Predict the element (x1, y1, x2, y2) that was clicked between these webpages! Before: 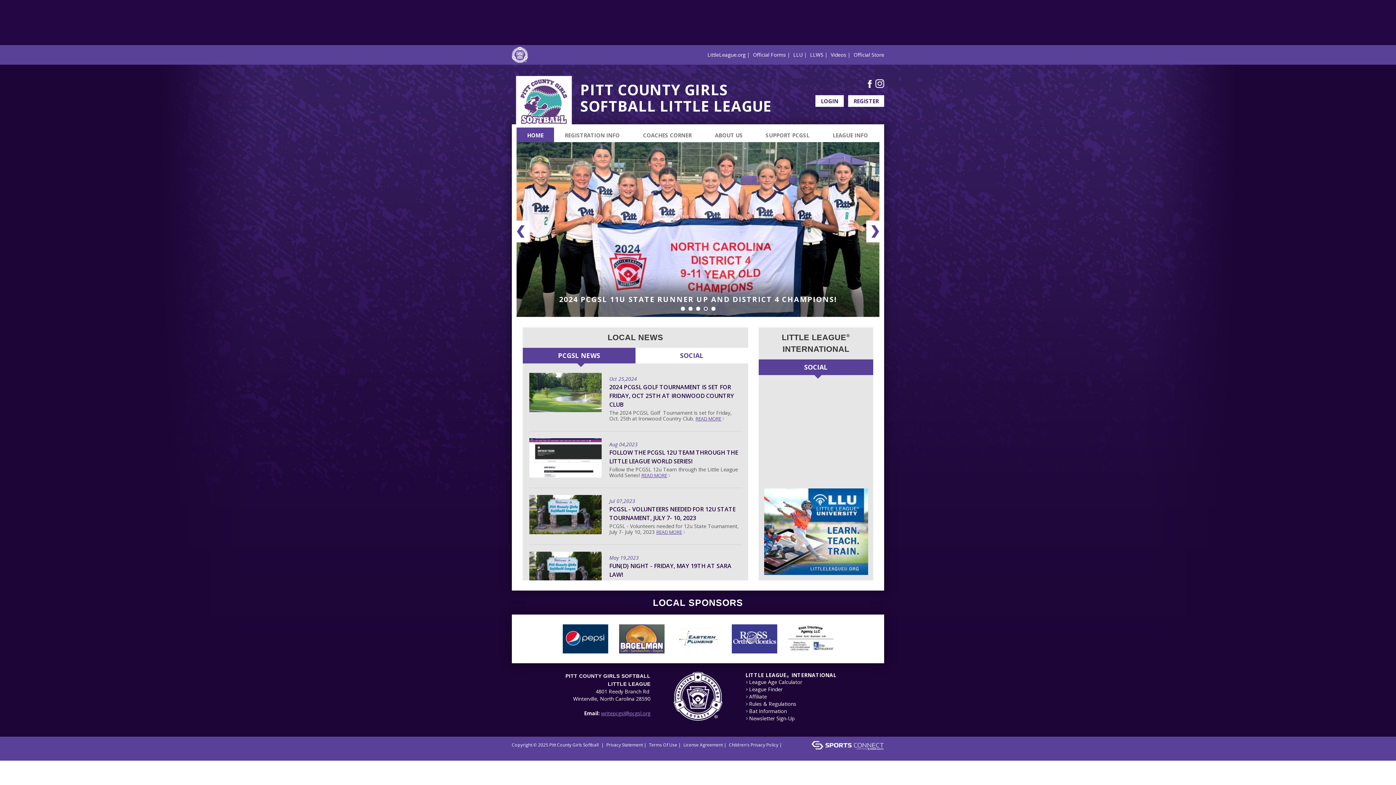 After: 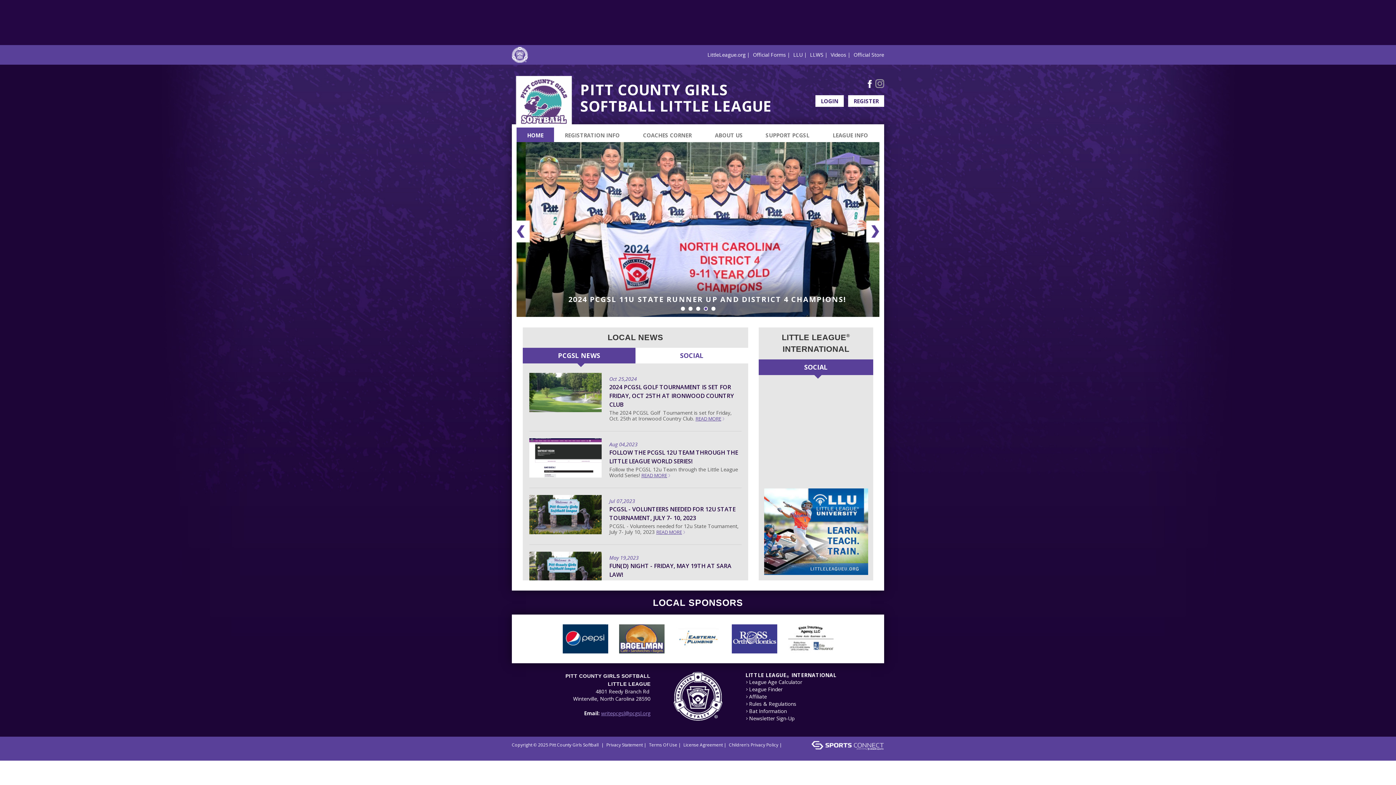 Action: bbox: (875, 79, 884, 88) label: Instagram